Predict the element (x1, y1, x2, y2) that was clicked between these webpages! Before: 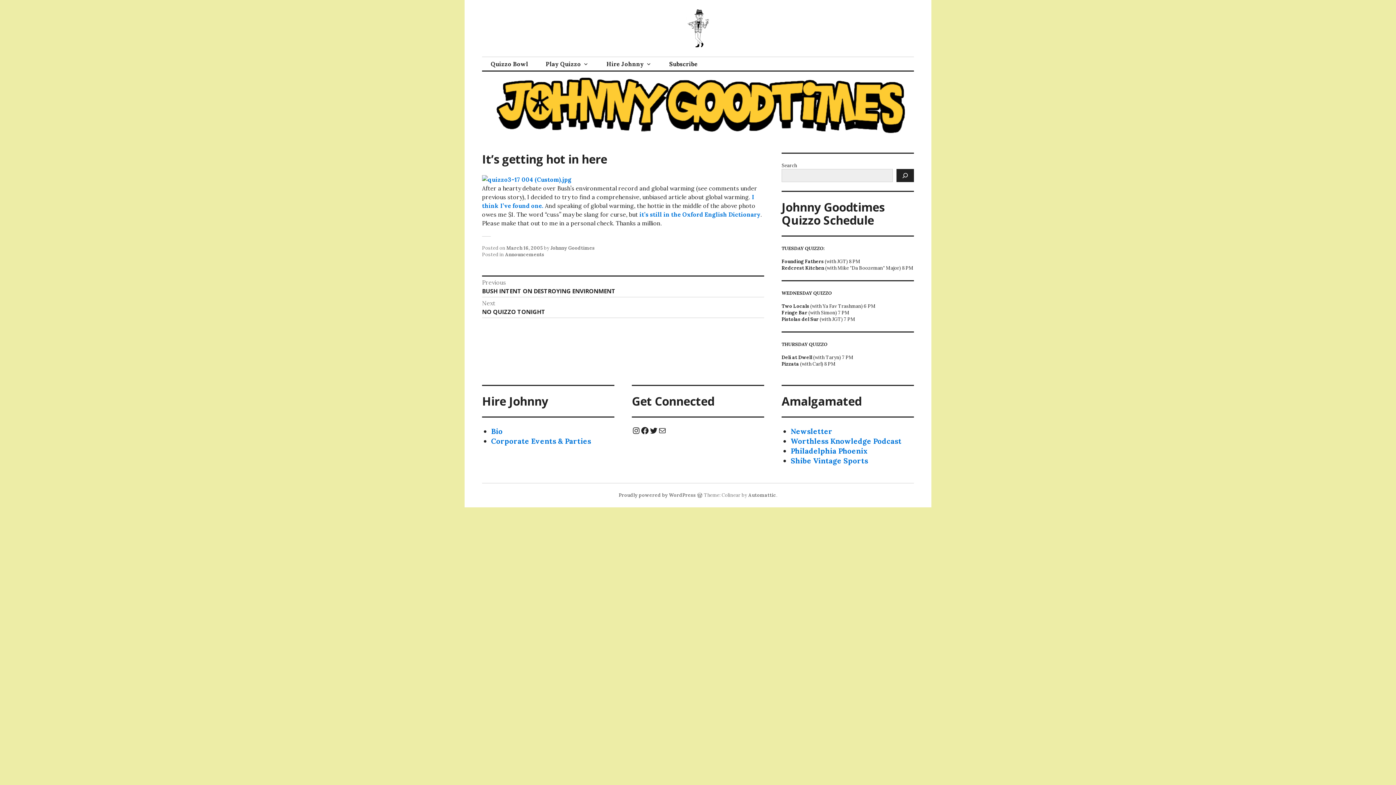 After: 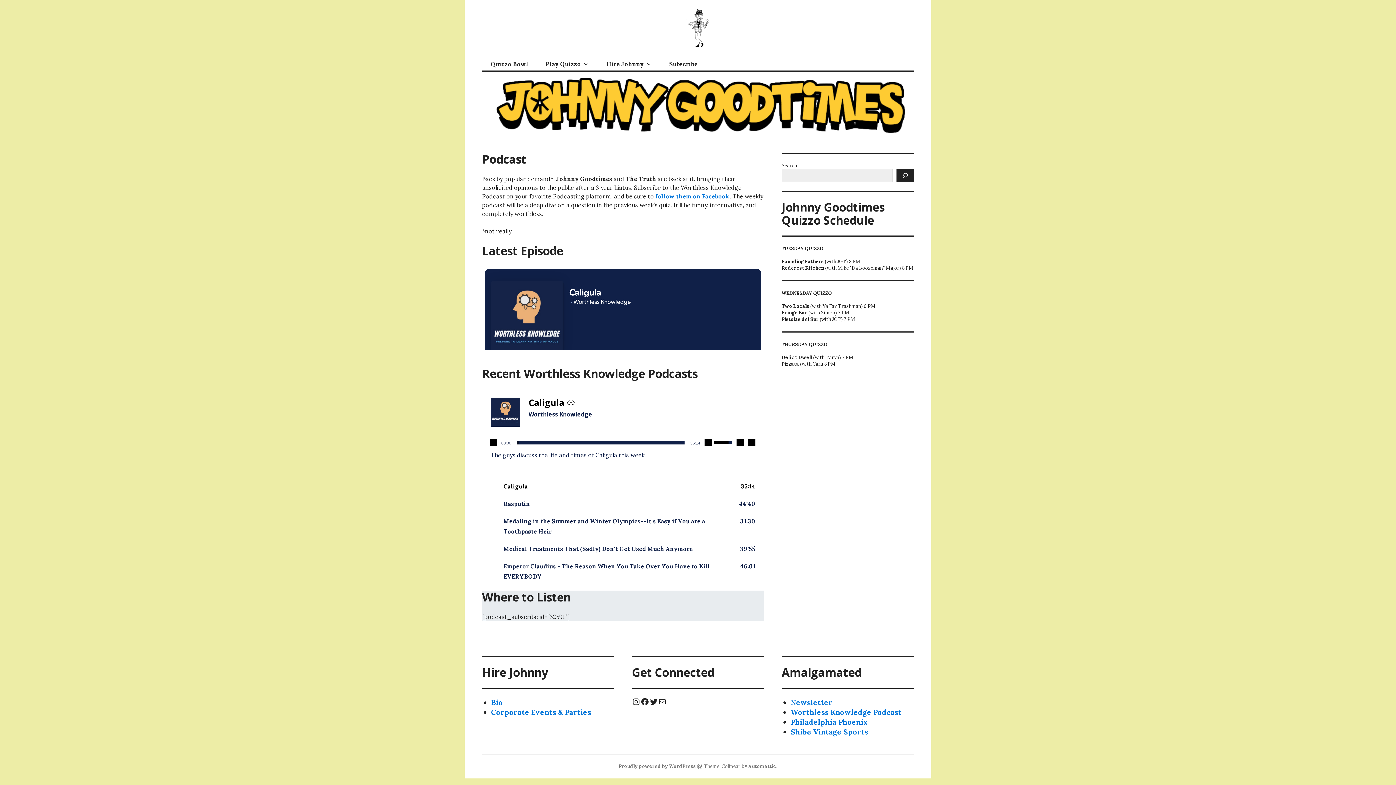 Action: bbox: (790, 436, 901, 445) label: Worthless Knowledge Podcast